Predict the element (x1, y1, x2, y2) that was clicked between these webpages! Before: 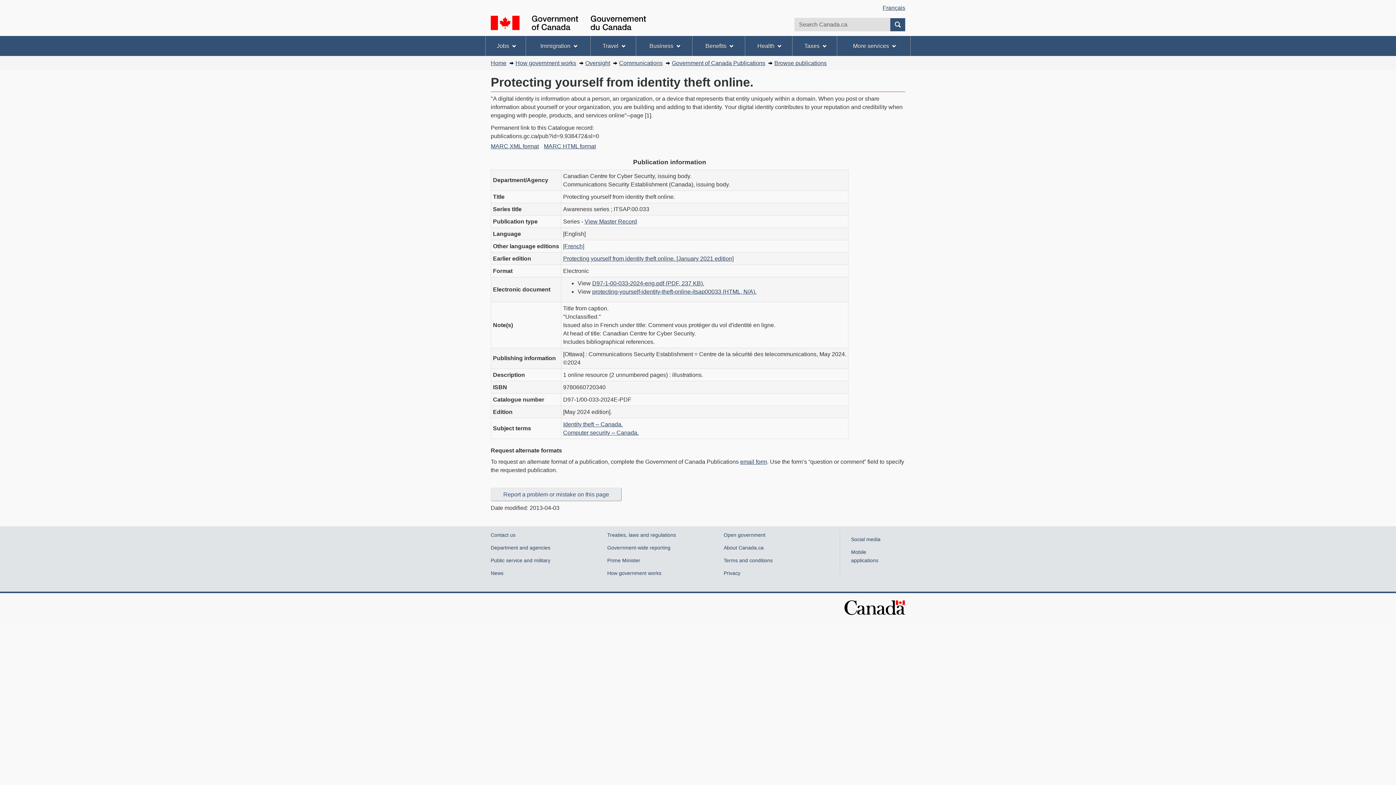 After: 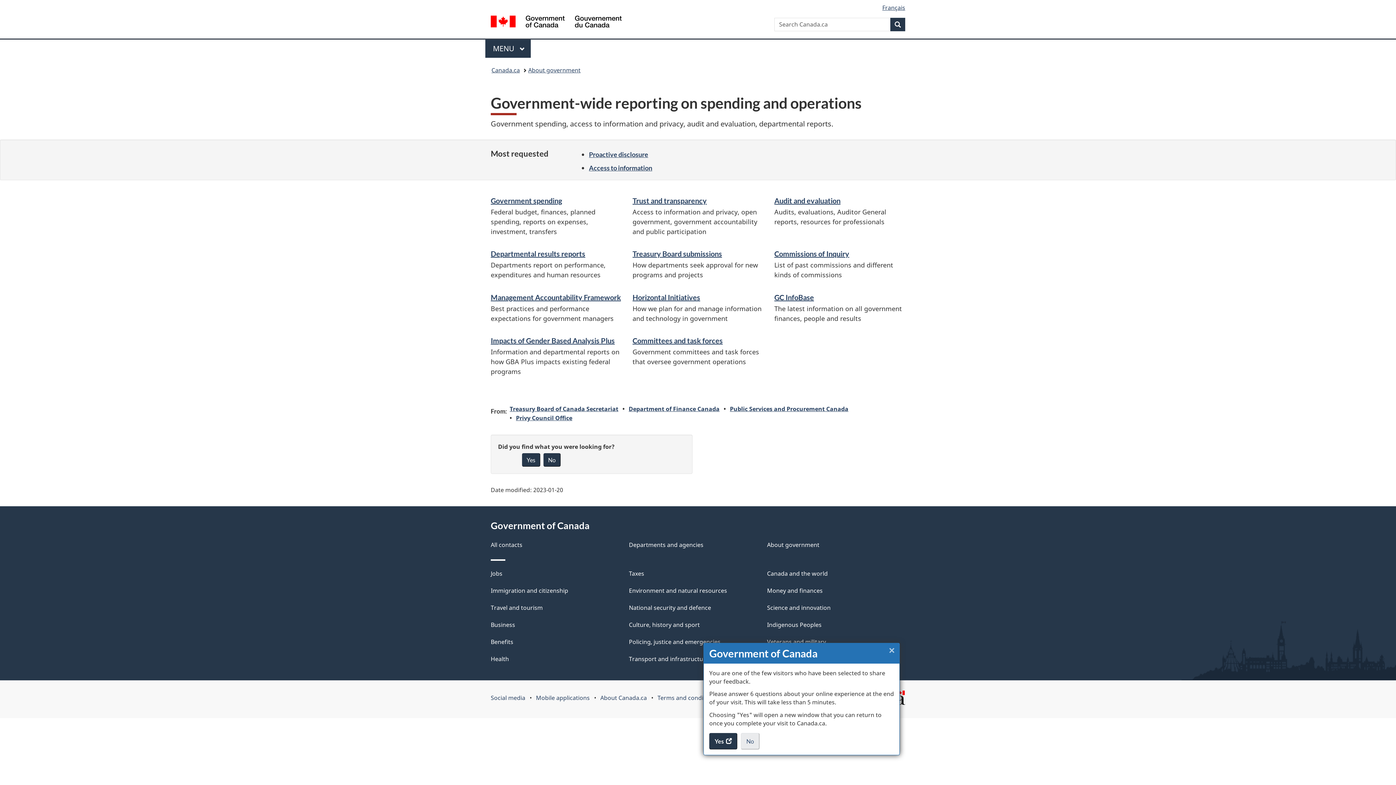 Action: bbox: (607, 545, 670, 550) label: Government-wide reporting